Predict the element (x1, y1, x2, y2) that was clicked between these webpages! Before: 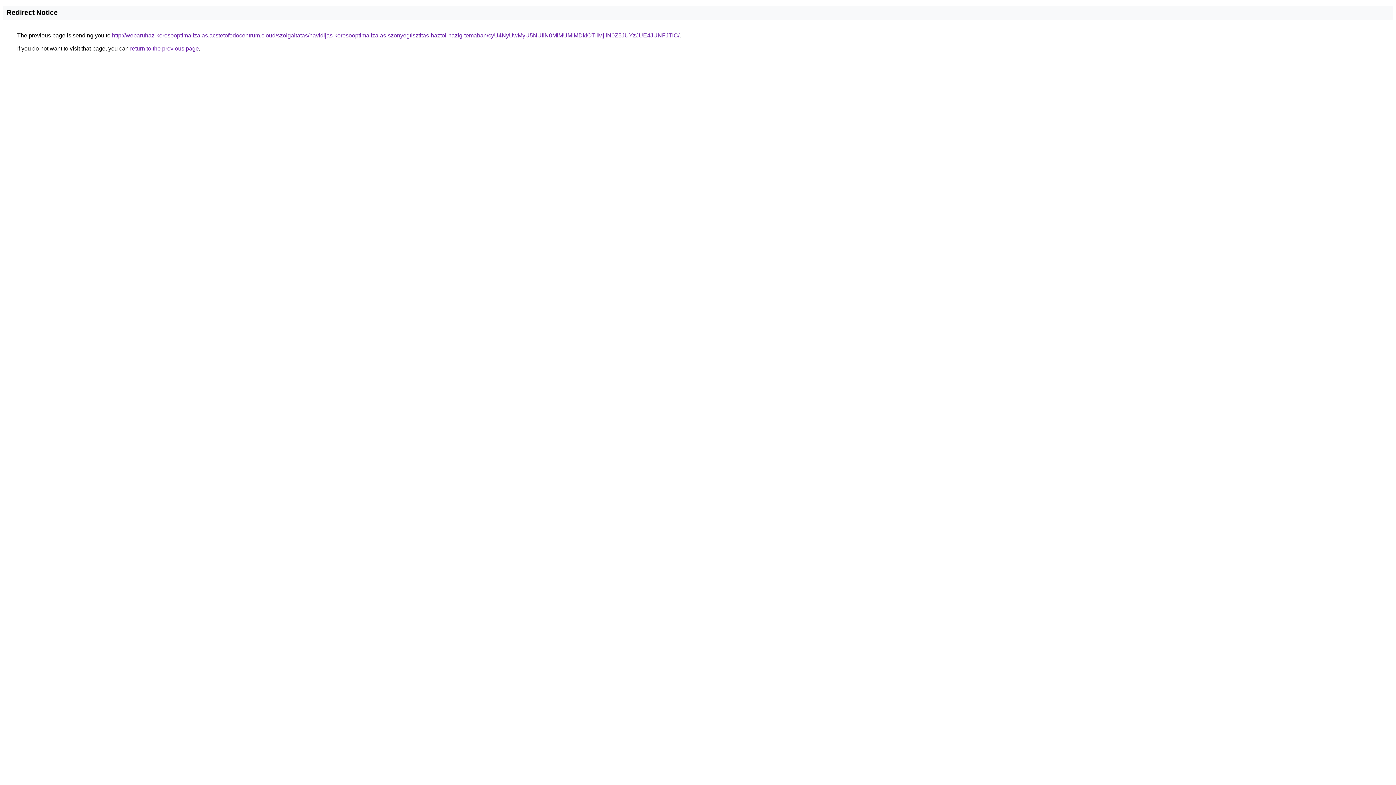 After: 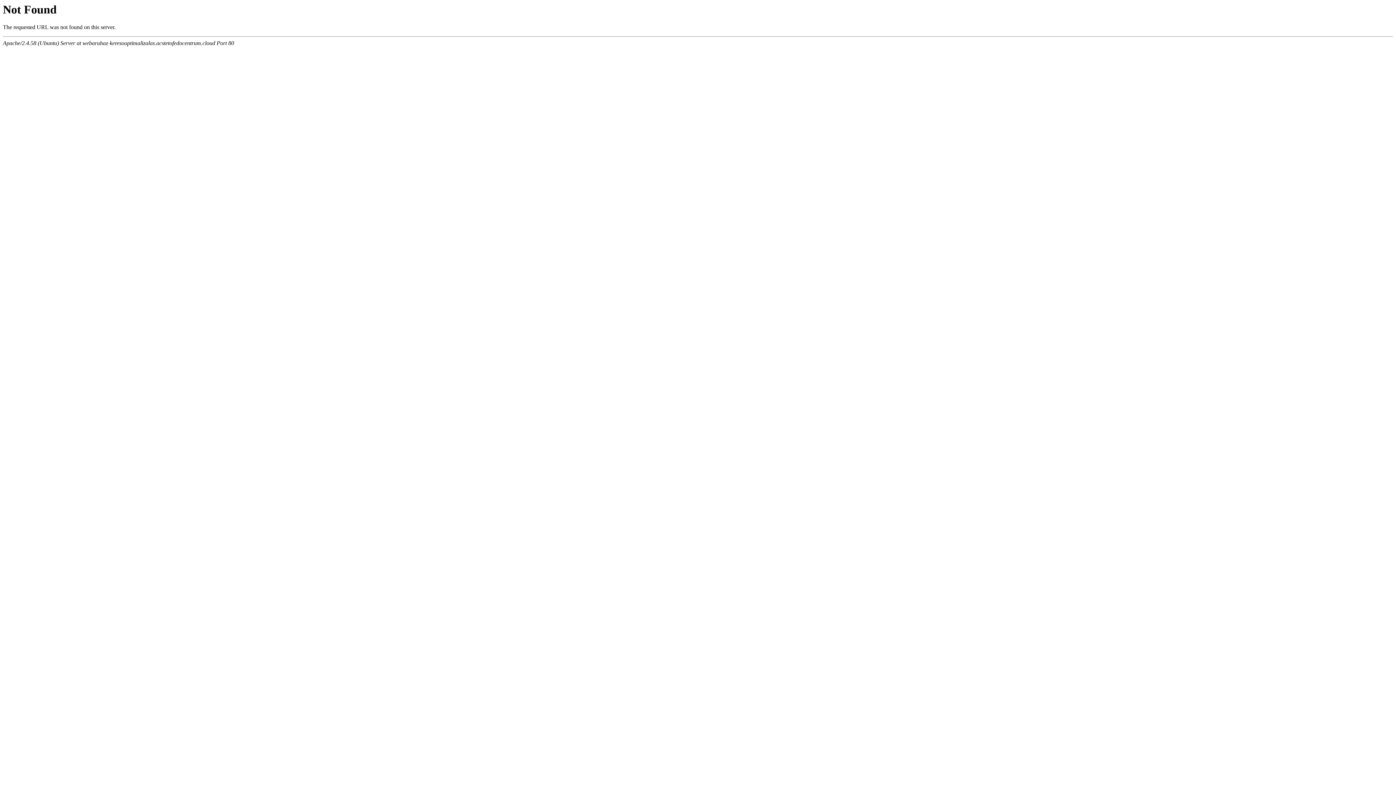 Action: label: http://webaruhaz-keresooptimalizalas.acstetofedocentrum.cloud/szolgaltatas/havidijas-keresooptimalizalas-szonyegtisztitas-haztol-hazig-temaban/cyU4NyUwMyU5NUIlN0MlMUMlMDklOTIlMjIlN0Z5JUYzJUE4JUNFJTlC/ bbox: (112, 32, 679, 38)